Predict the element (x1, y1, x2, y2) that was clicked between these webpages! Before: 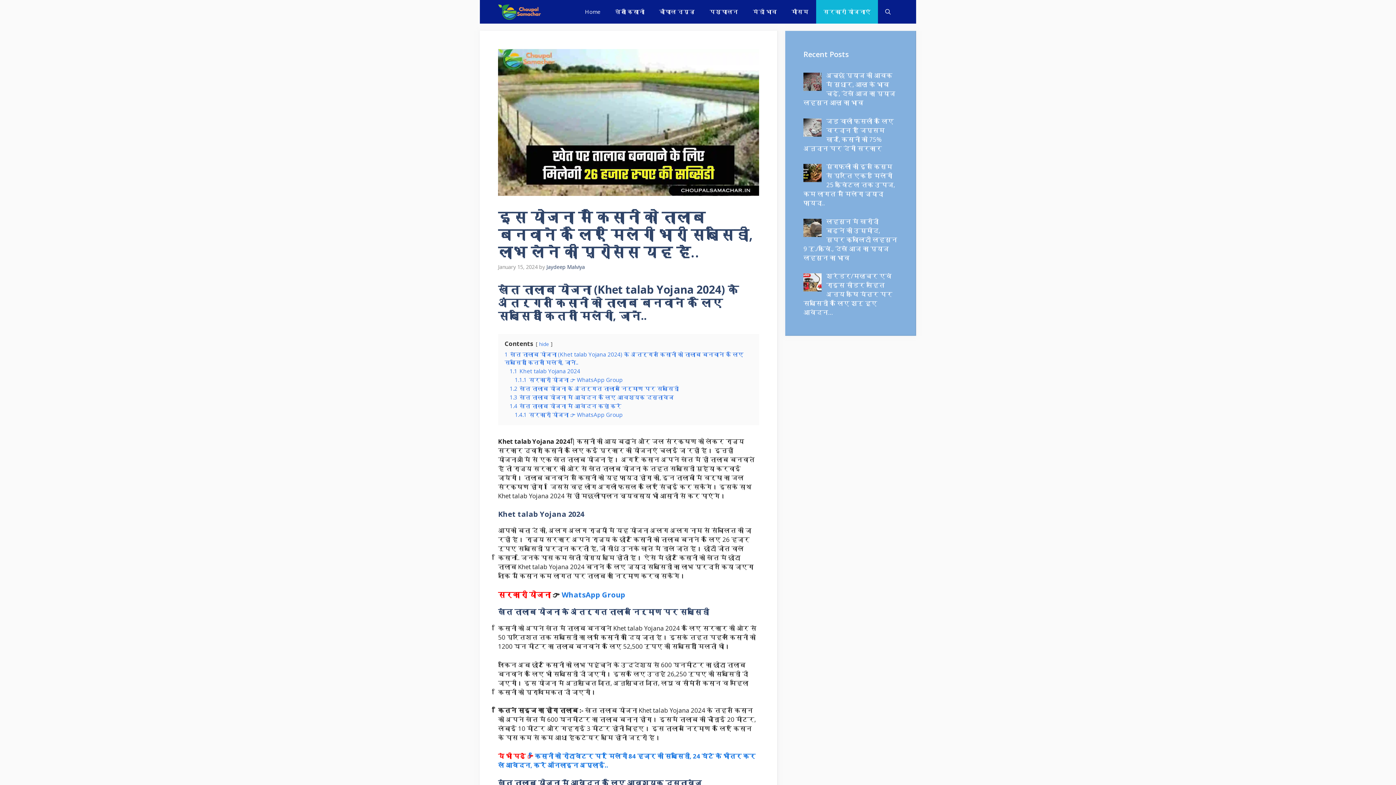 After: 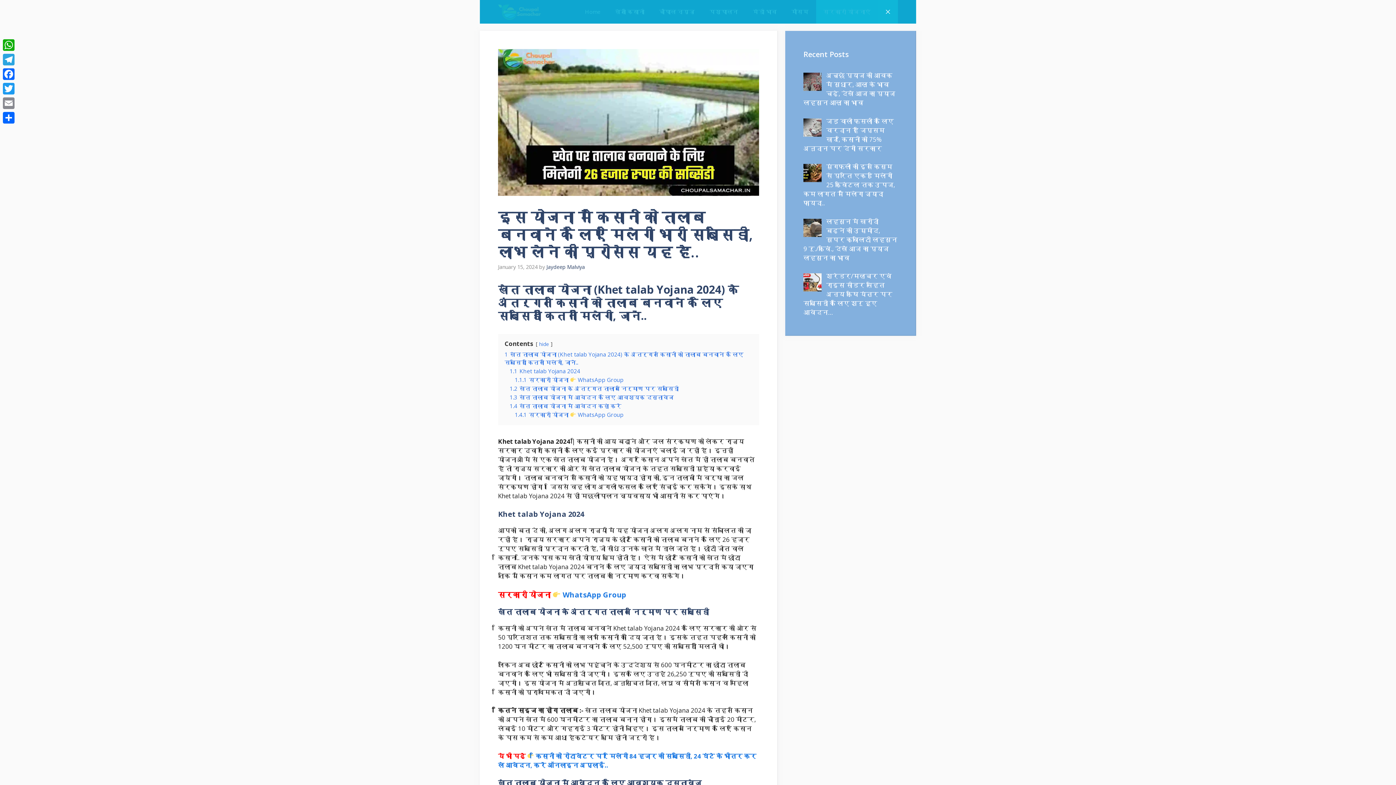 Action: label: Open Search Bar bbox: (878, 0, 898, 23)